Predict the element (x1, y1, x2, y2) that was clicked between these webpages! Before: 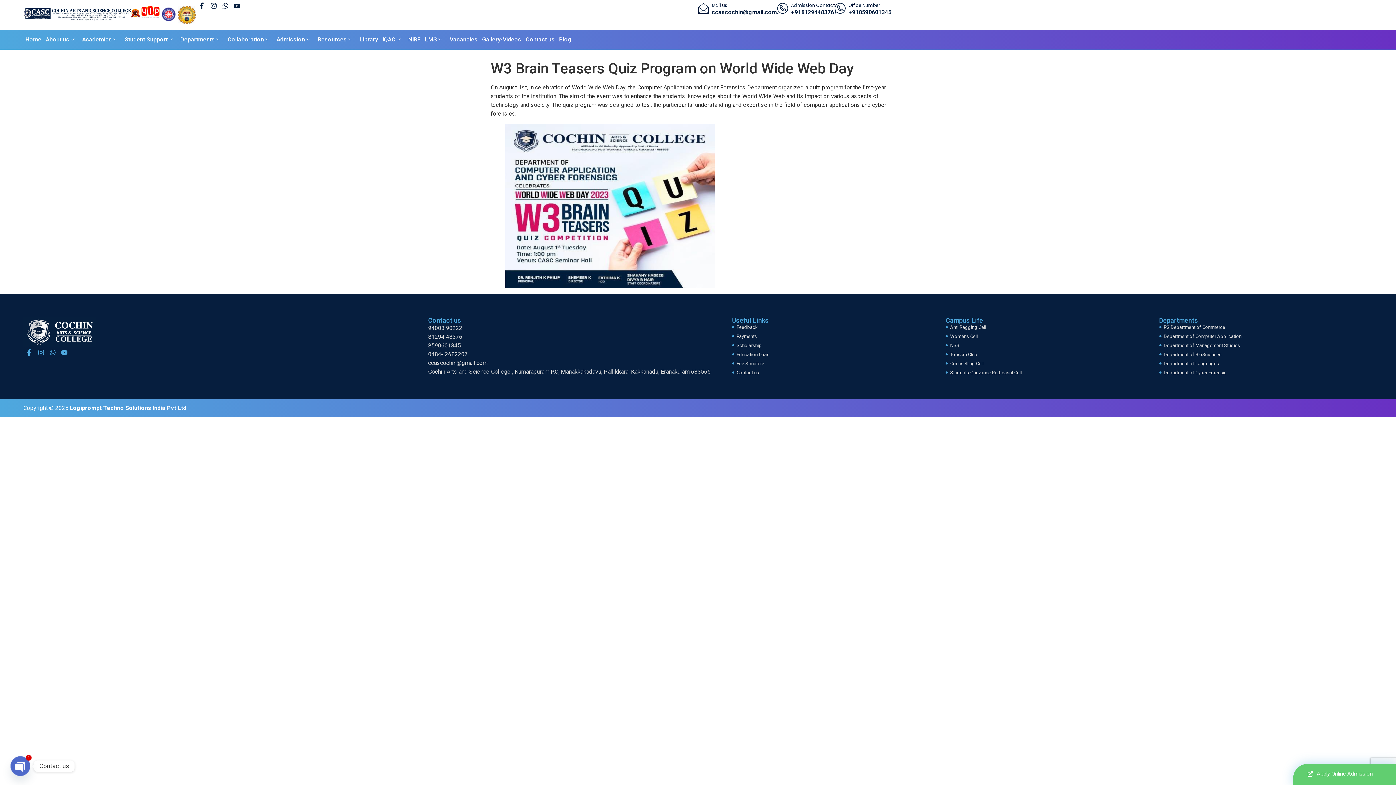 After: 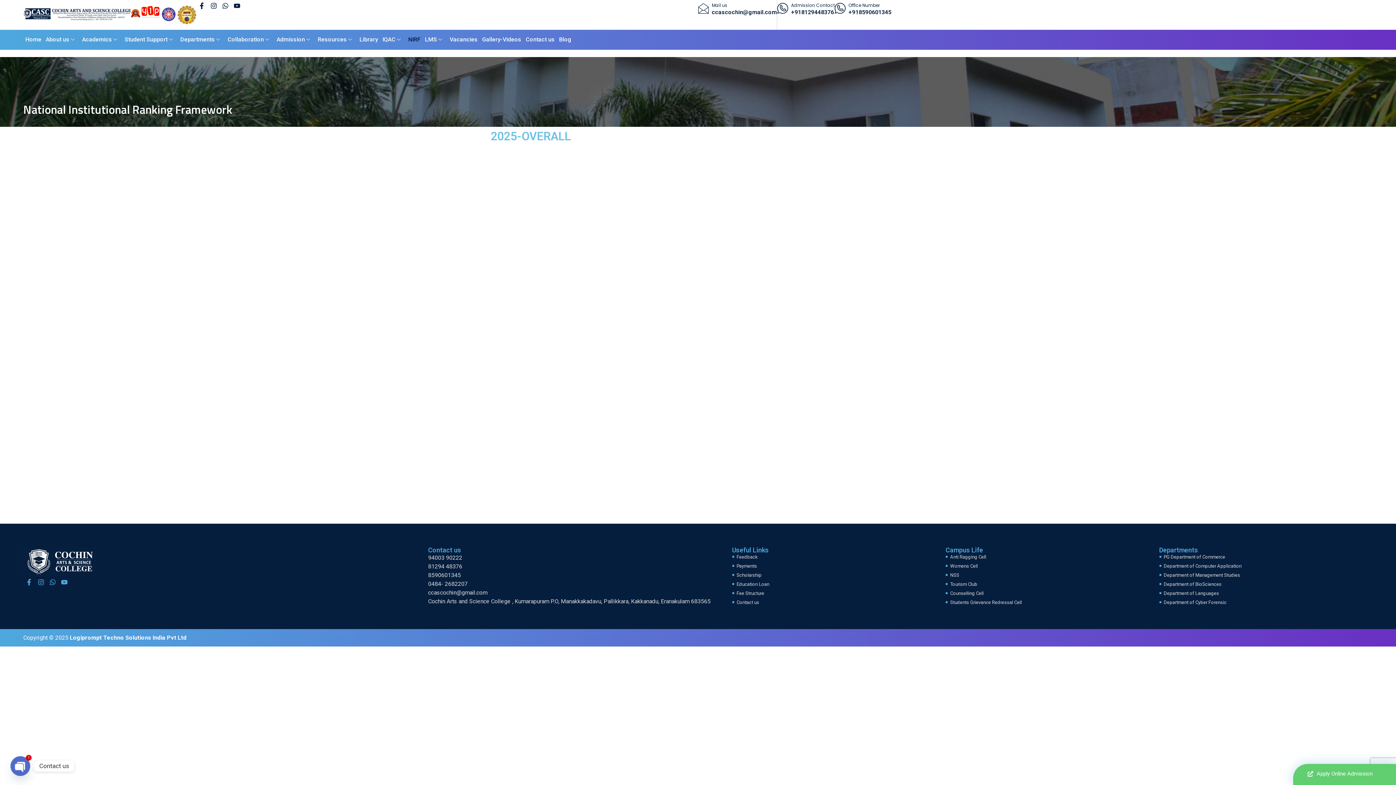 Action: label: NIRF bbox: (406, 29, 422, 49)